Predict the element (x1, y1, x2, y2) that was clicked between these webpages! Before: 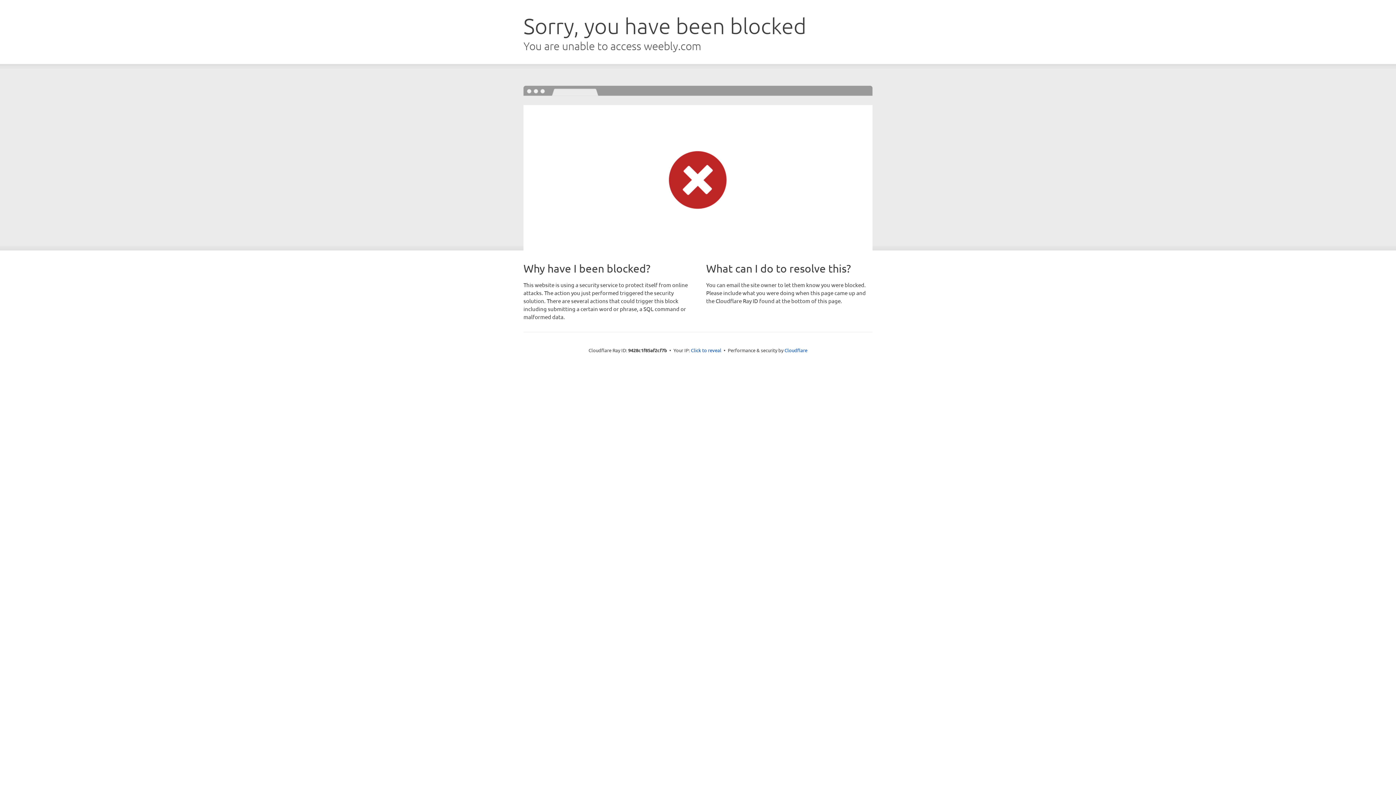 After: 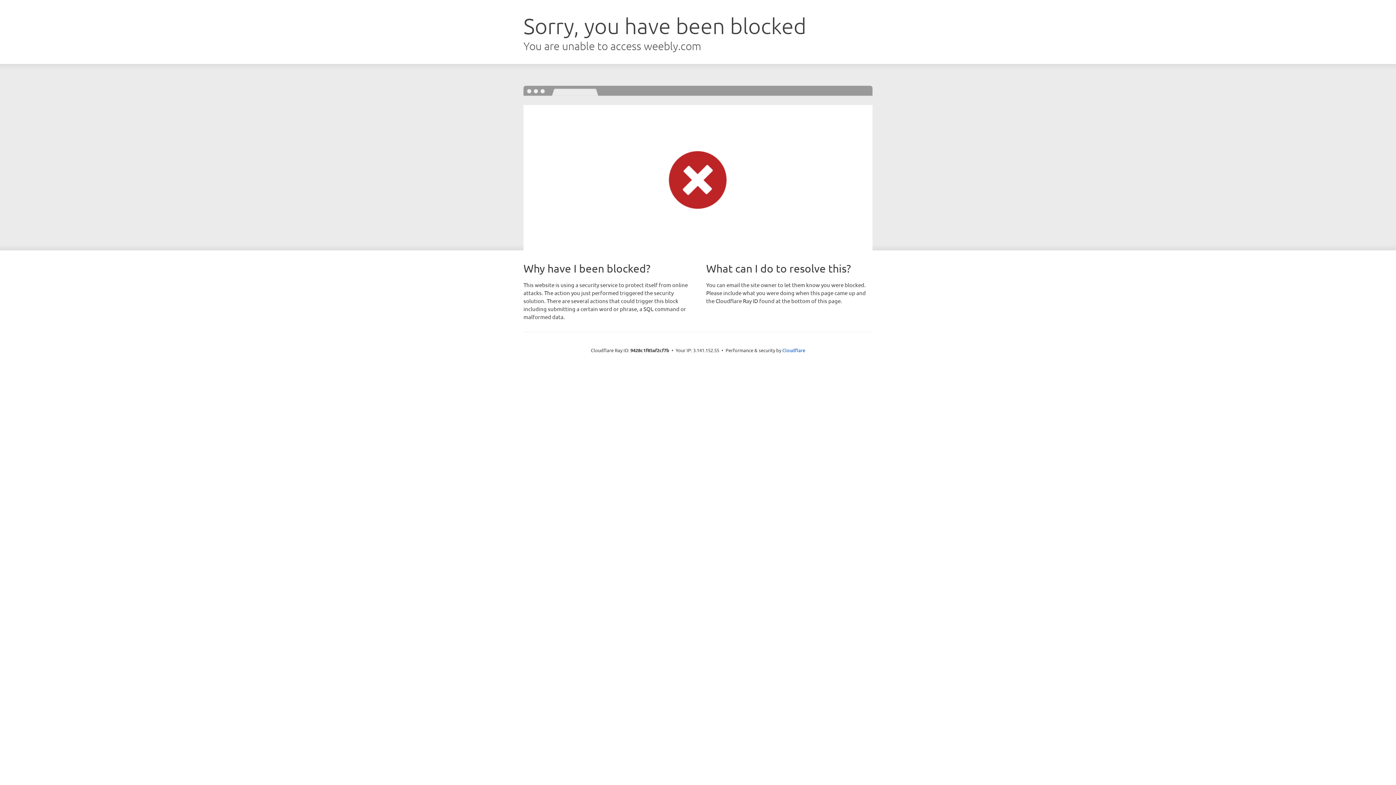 Action: label: Click to reveal bbox: (691, 346, 721, 353)